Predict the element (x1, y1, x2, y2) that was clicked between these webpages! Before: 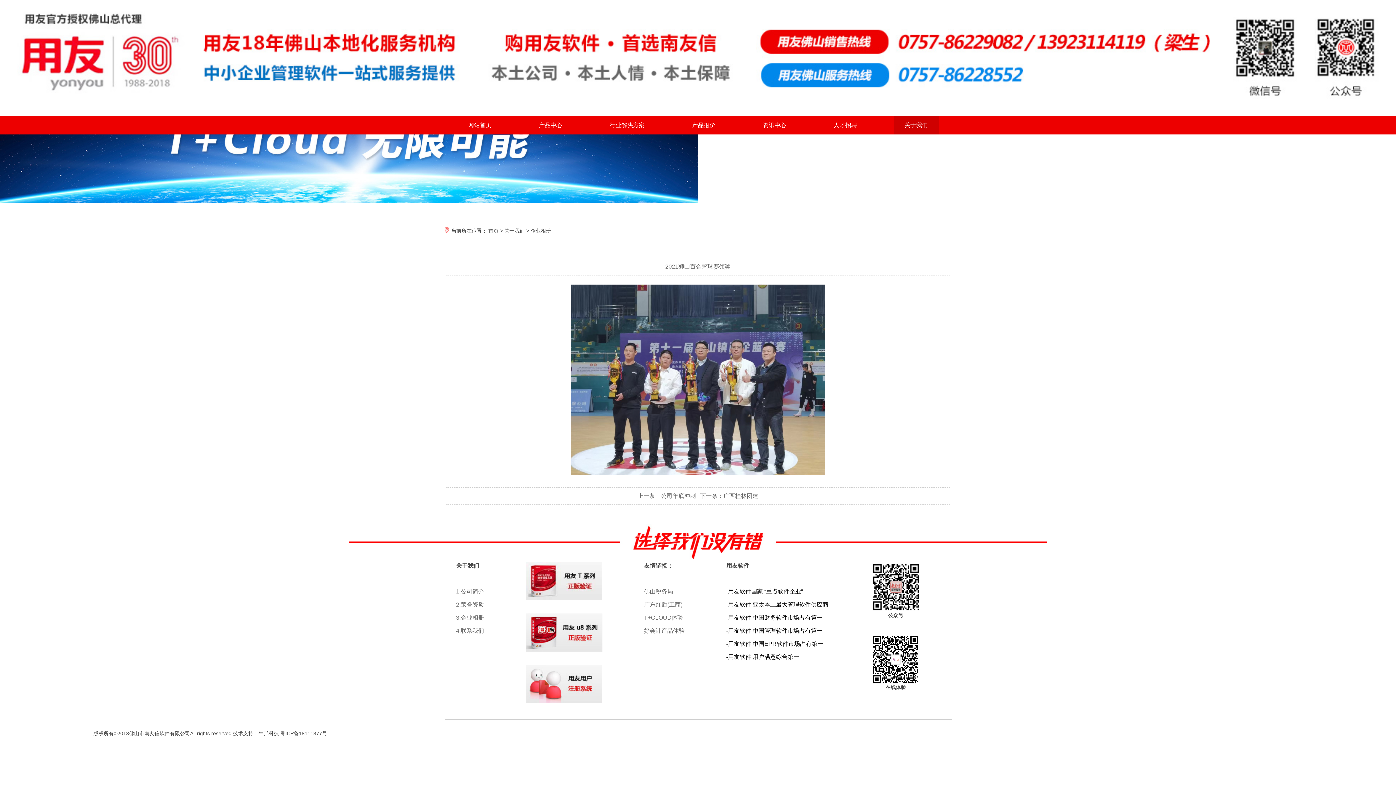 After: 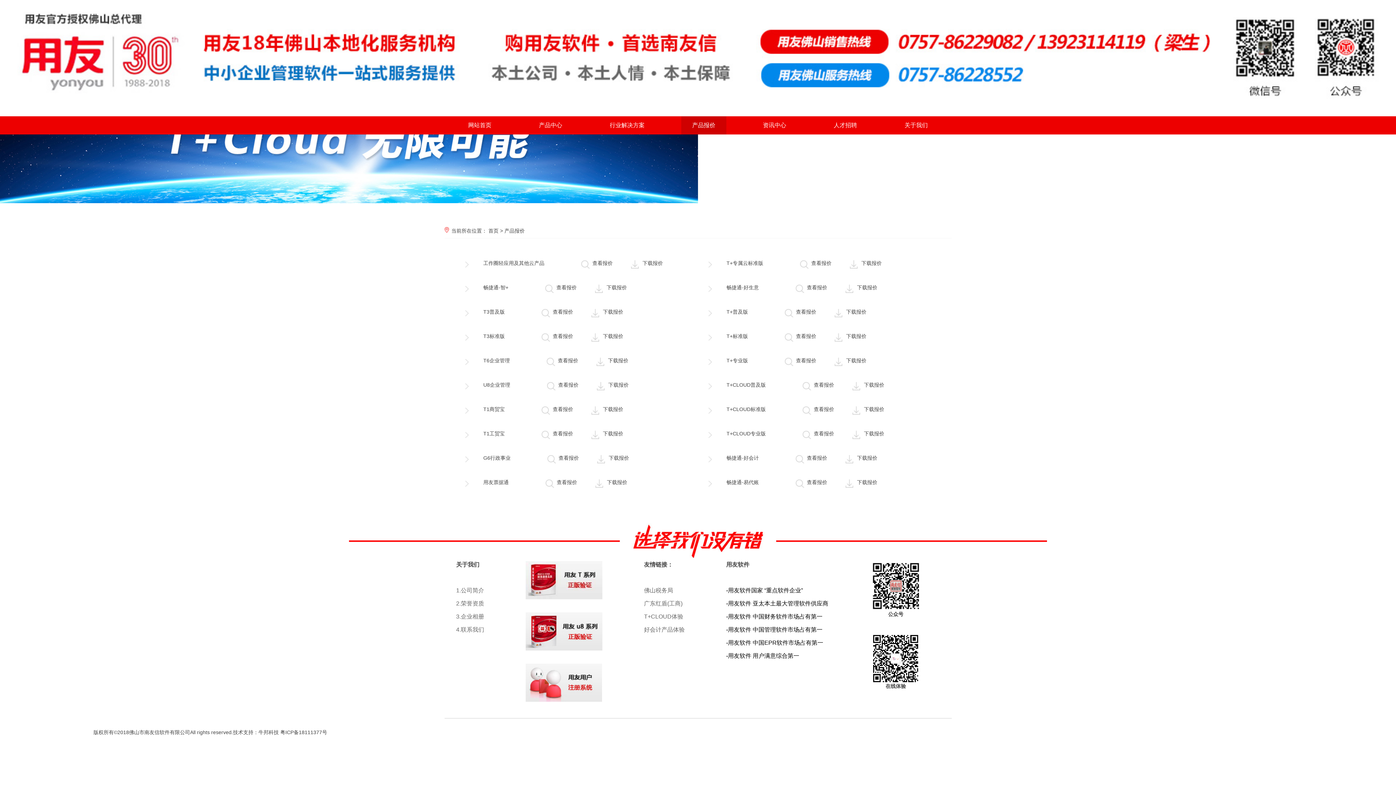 Action: label: 产品报价 bbox: (681, 116, 726, 134)